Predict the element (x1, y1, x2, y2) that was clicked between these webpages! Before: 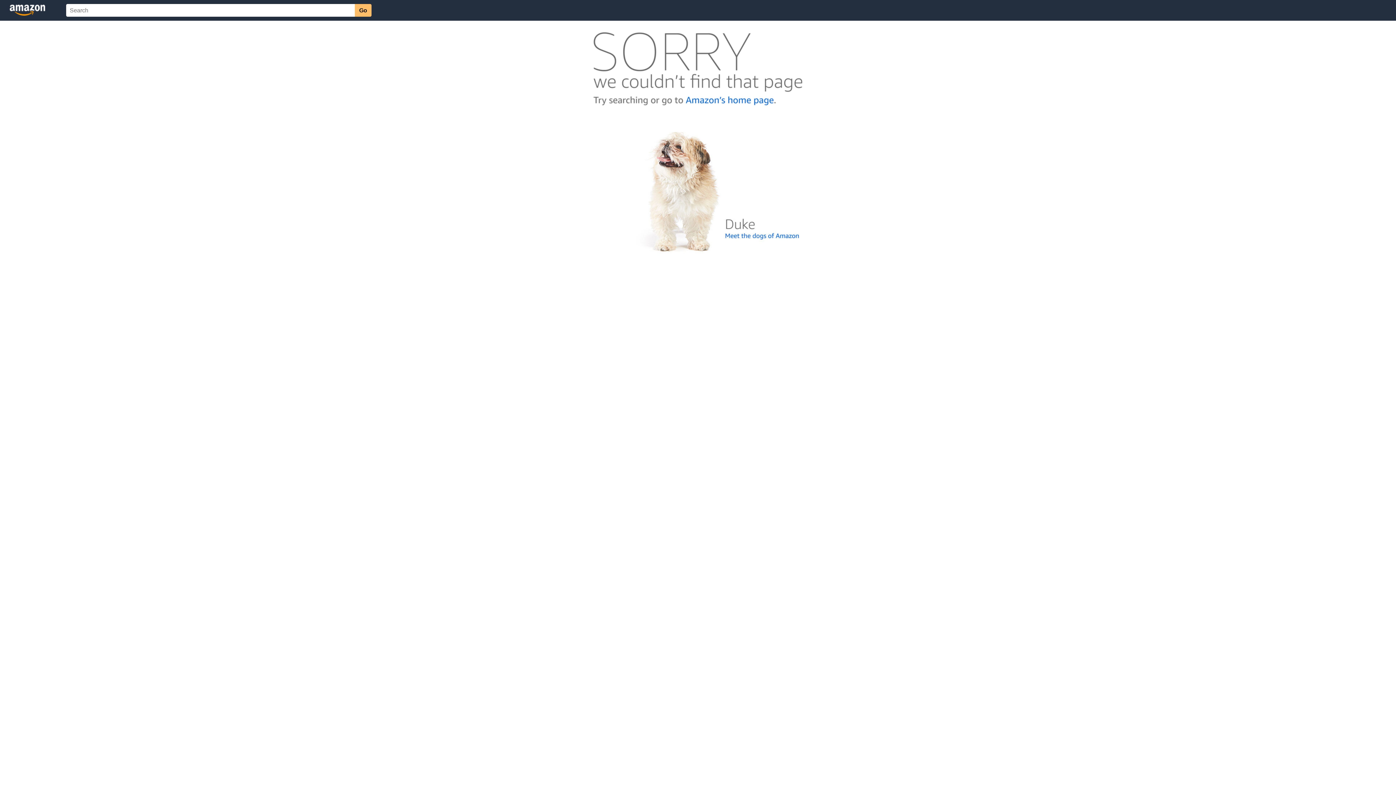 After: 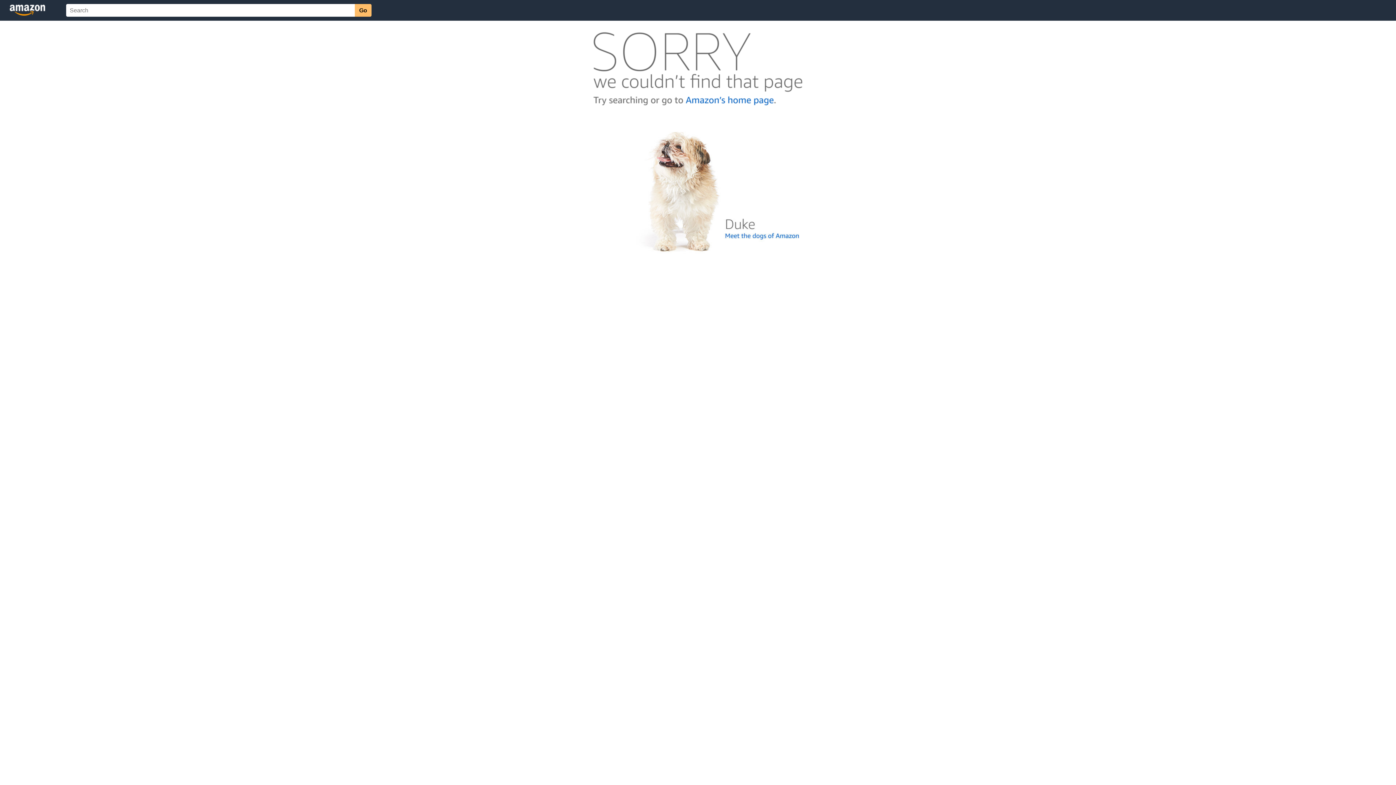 Action: bbox: (592, 262, 803, 268)